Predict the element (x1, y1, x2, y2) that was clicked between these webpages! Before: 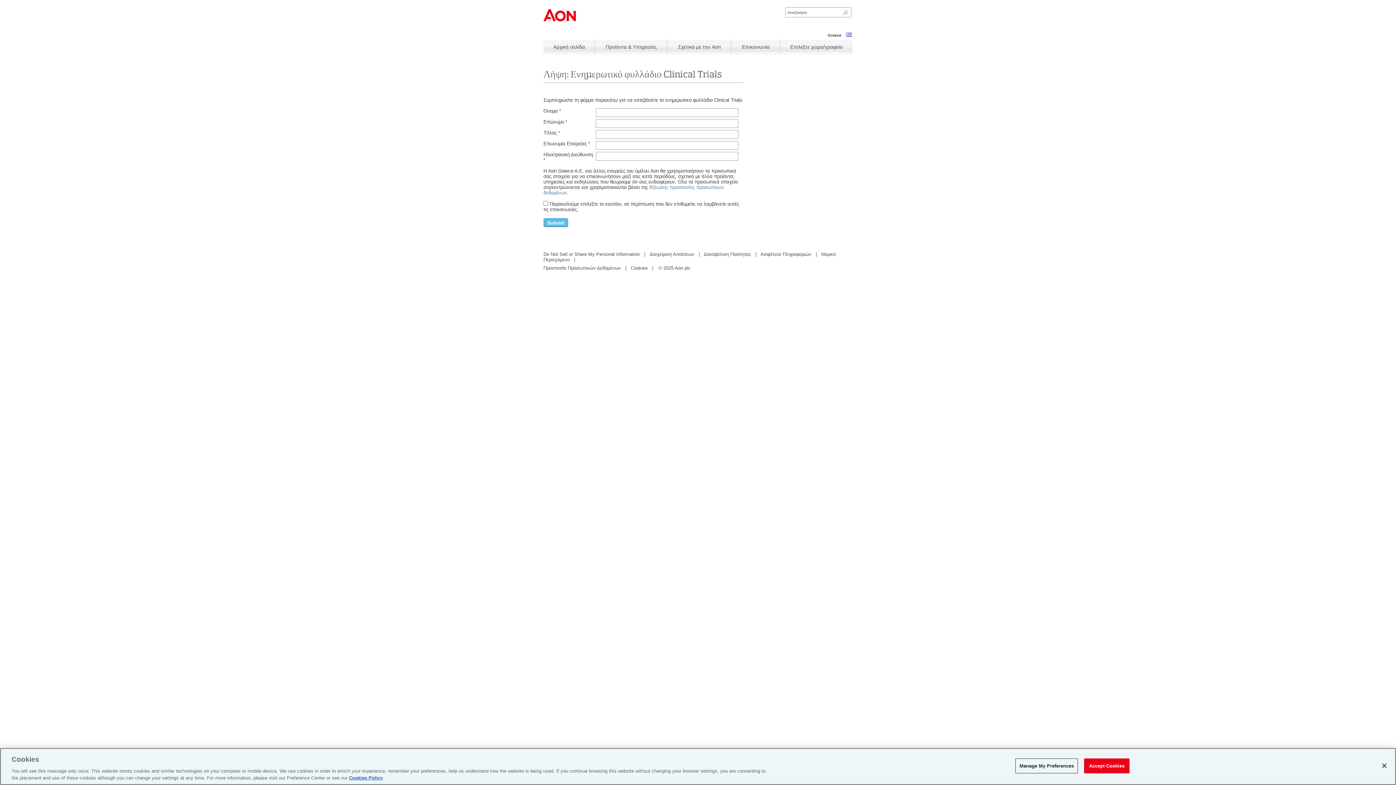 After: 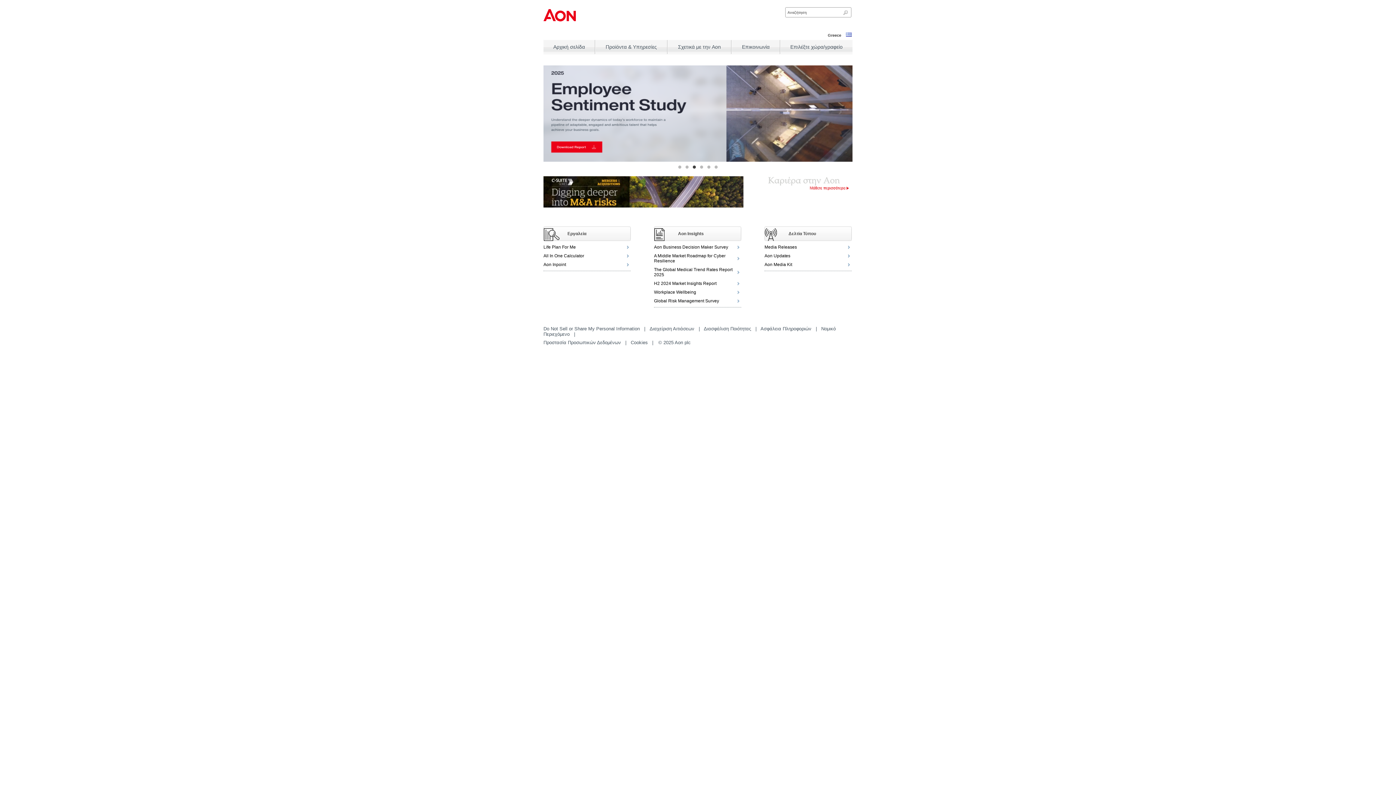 Action: bbox: (553, 44, 585, 49) label: Αρχική σελίδα